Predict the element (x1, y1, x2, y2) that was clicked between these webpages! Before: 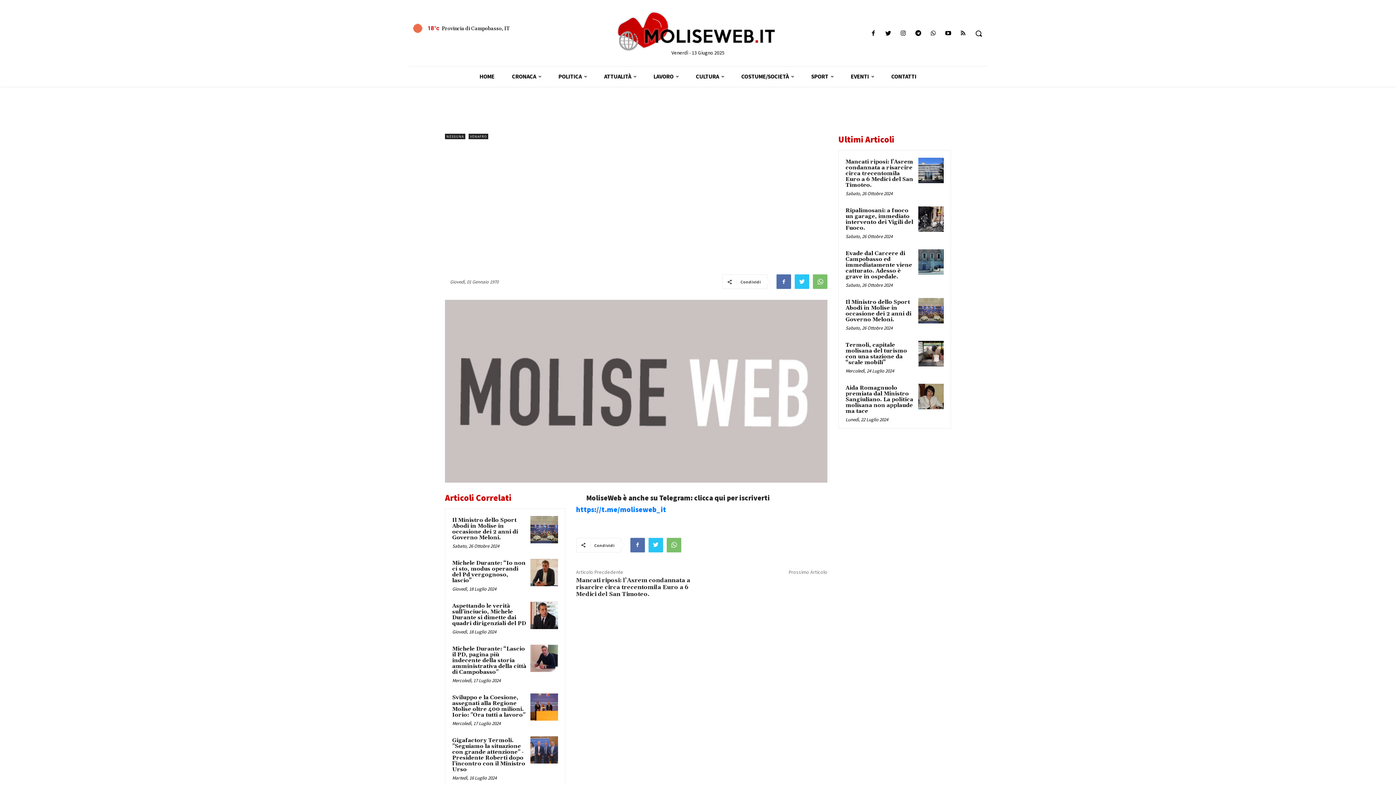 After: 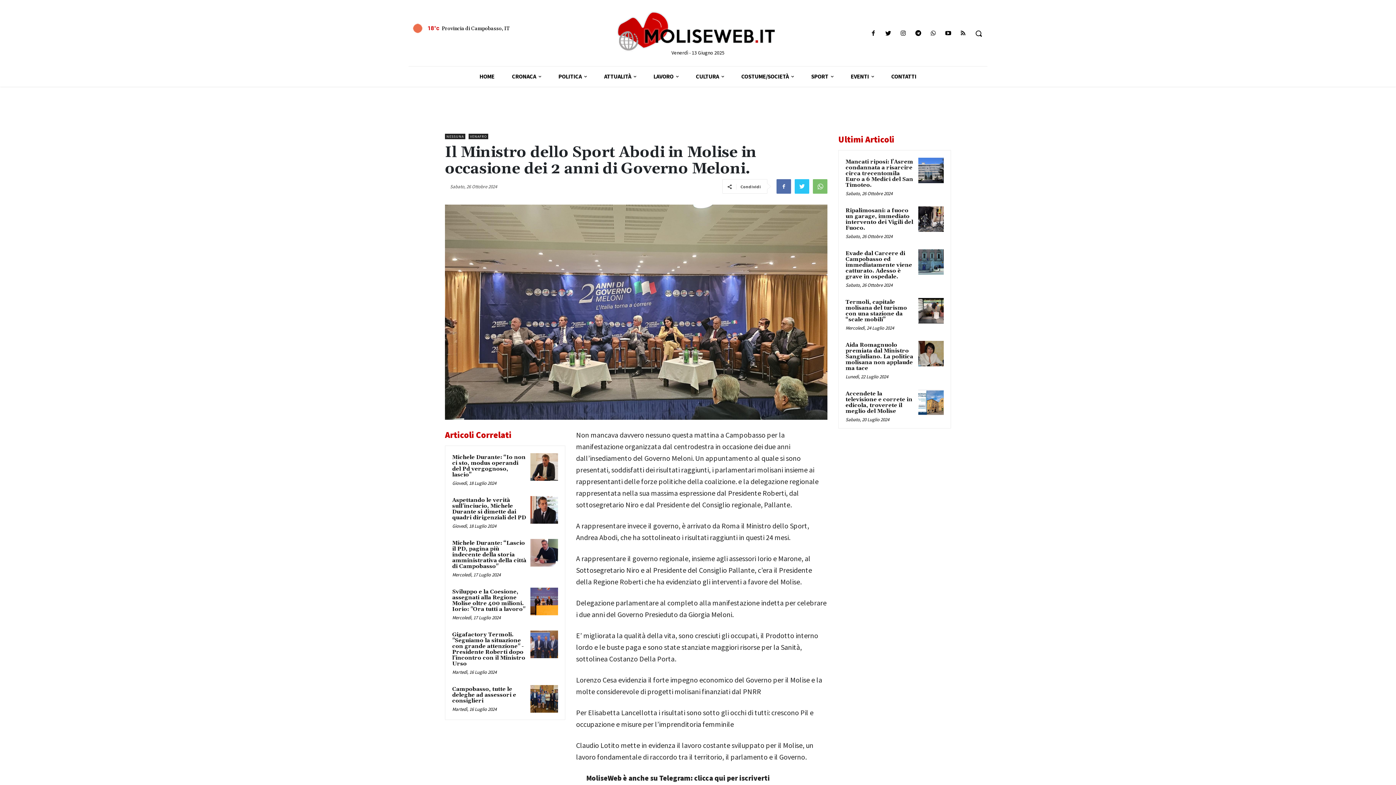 Action: bbox: (452, 517, 518, 541) label: Il Ministro dello Sport Abodi in Molise in occasione dei 2 anni di Governo Meloni.